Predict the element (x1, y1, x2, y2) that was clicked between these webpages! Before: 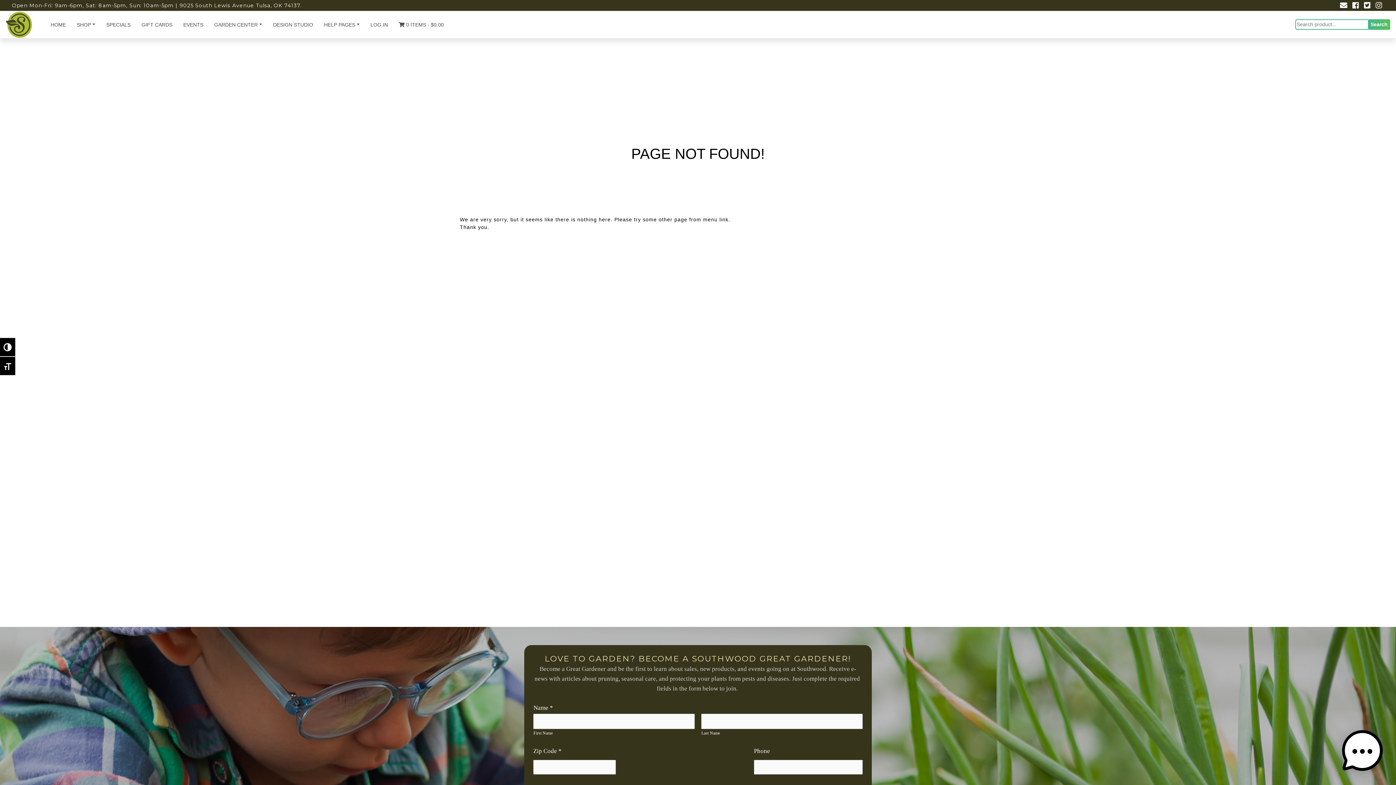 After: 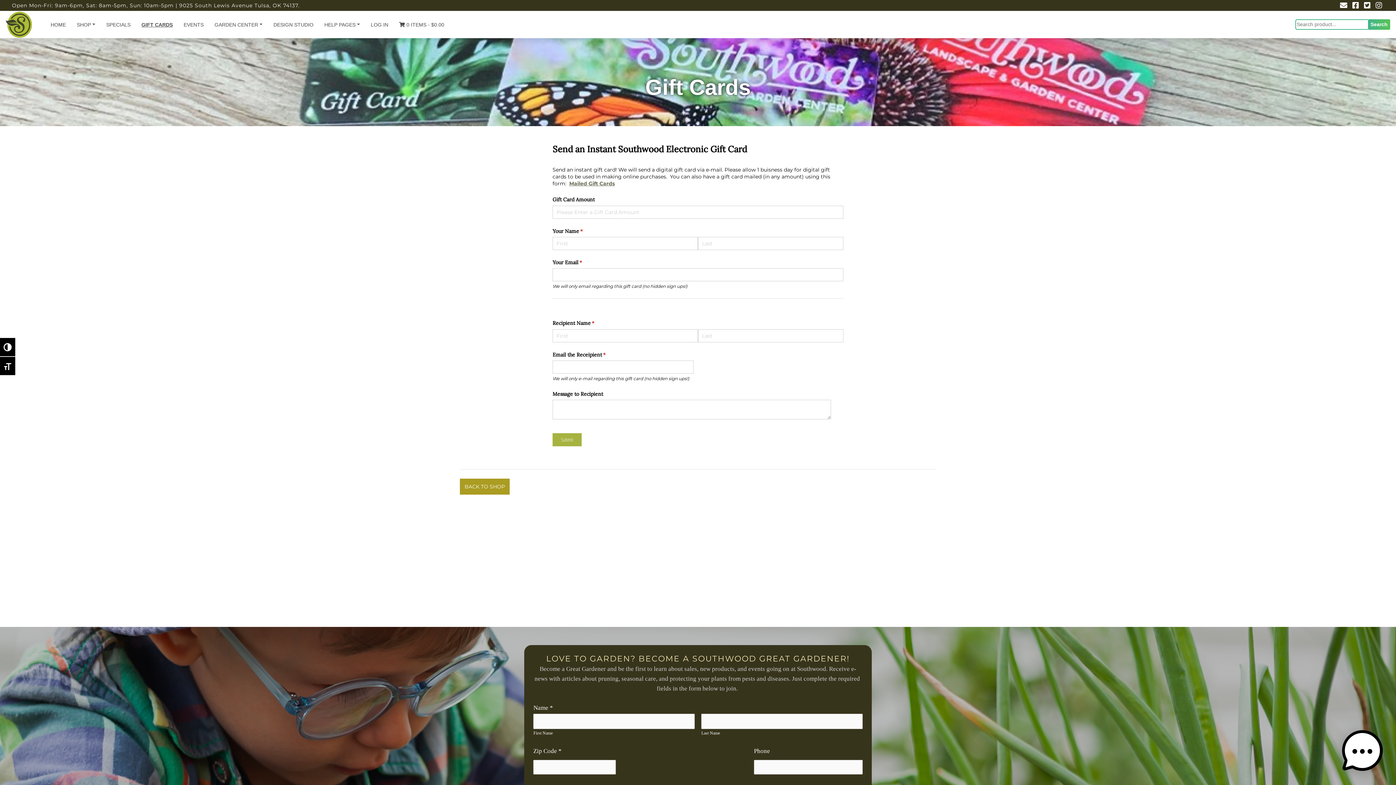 Action: label: GIFT CARDS bbox: (141, 14, 172, 38)